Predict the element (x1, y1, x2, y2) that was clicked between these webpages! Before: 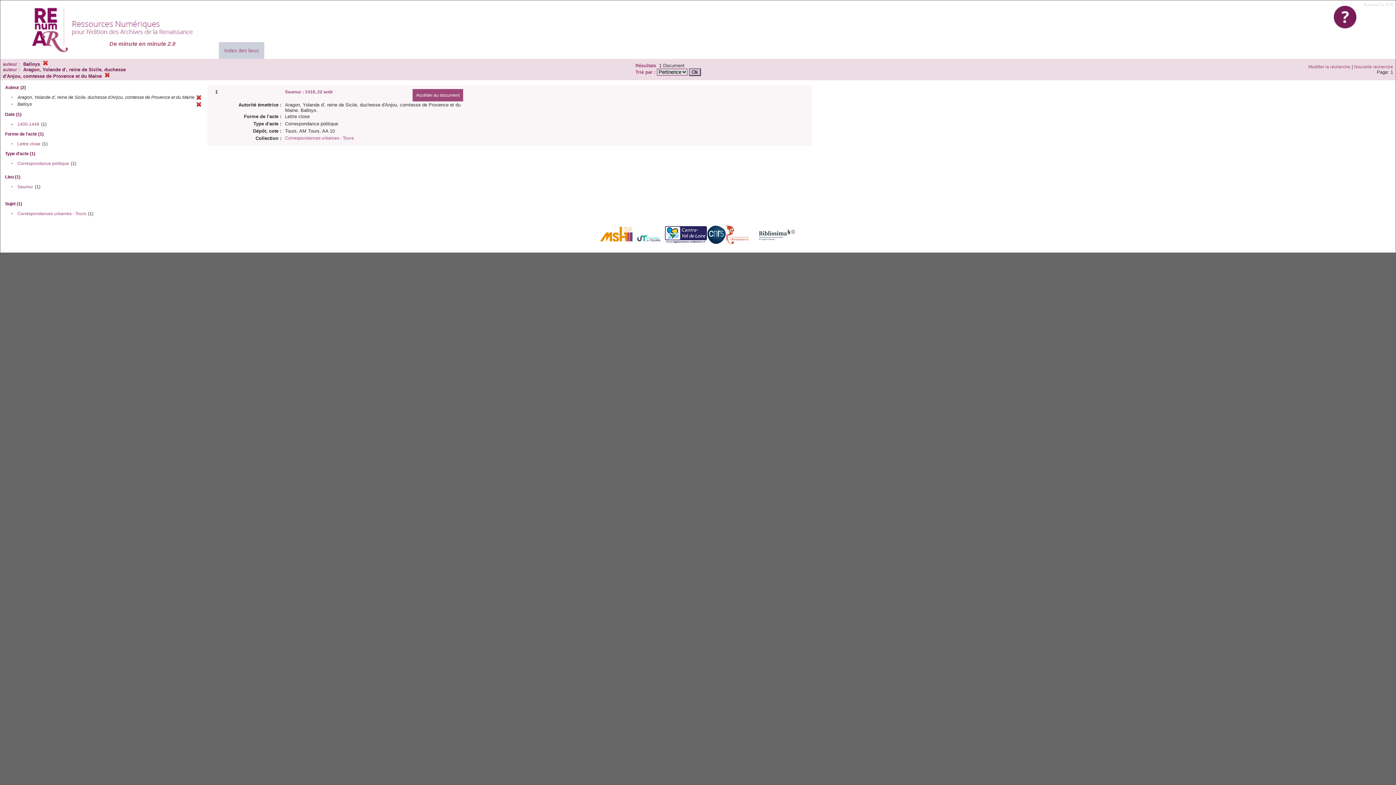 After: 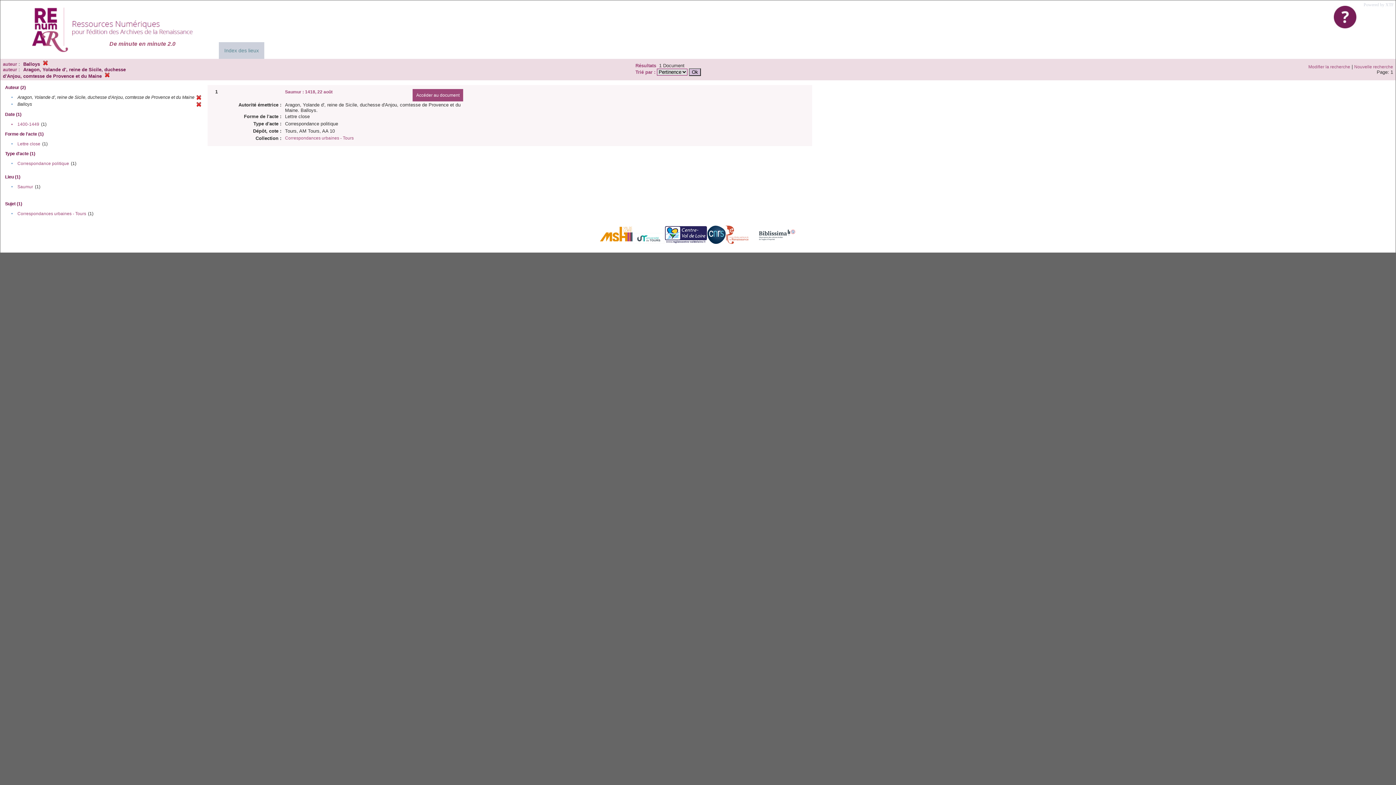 Action: label: Index des lieux bbox: (218, 42, 264, 58)